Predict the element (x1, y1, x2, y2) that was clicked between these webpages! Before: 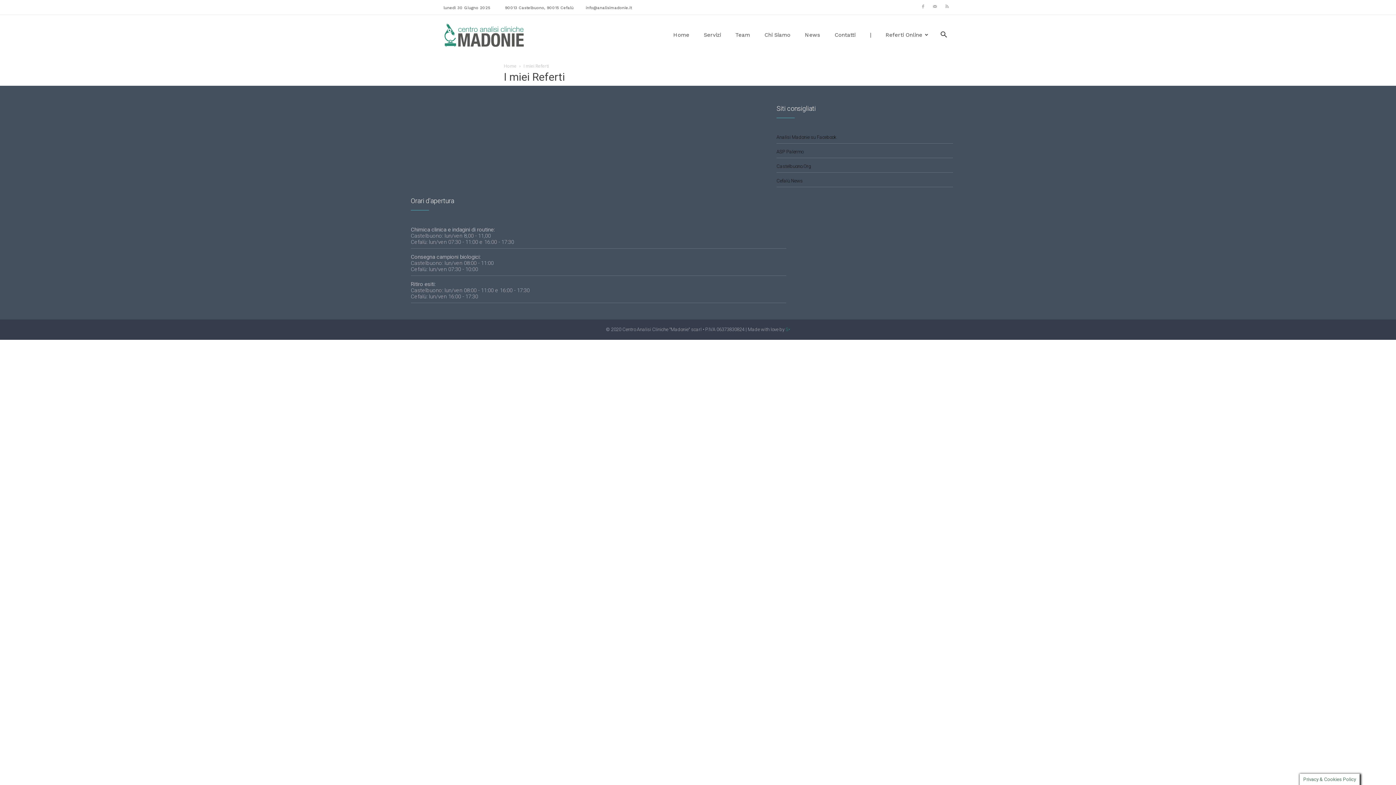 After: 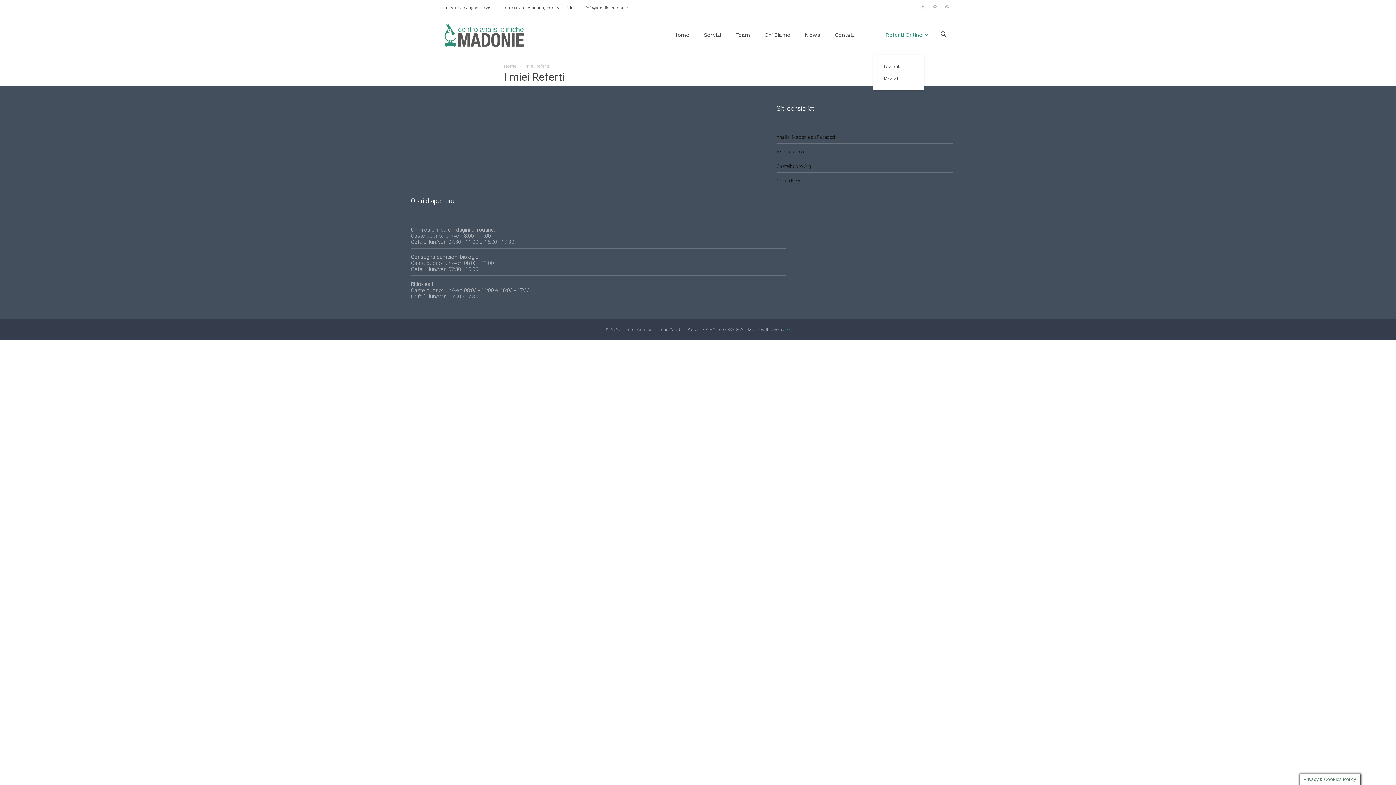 Action: label: Referti Online bbox: (878, 14, 929, 54)